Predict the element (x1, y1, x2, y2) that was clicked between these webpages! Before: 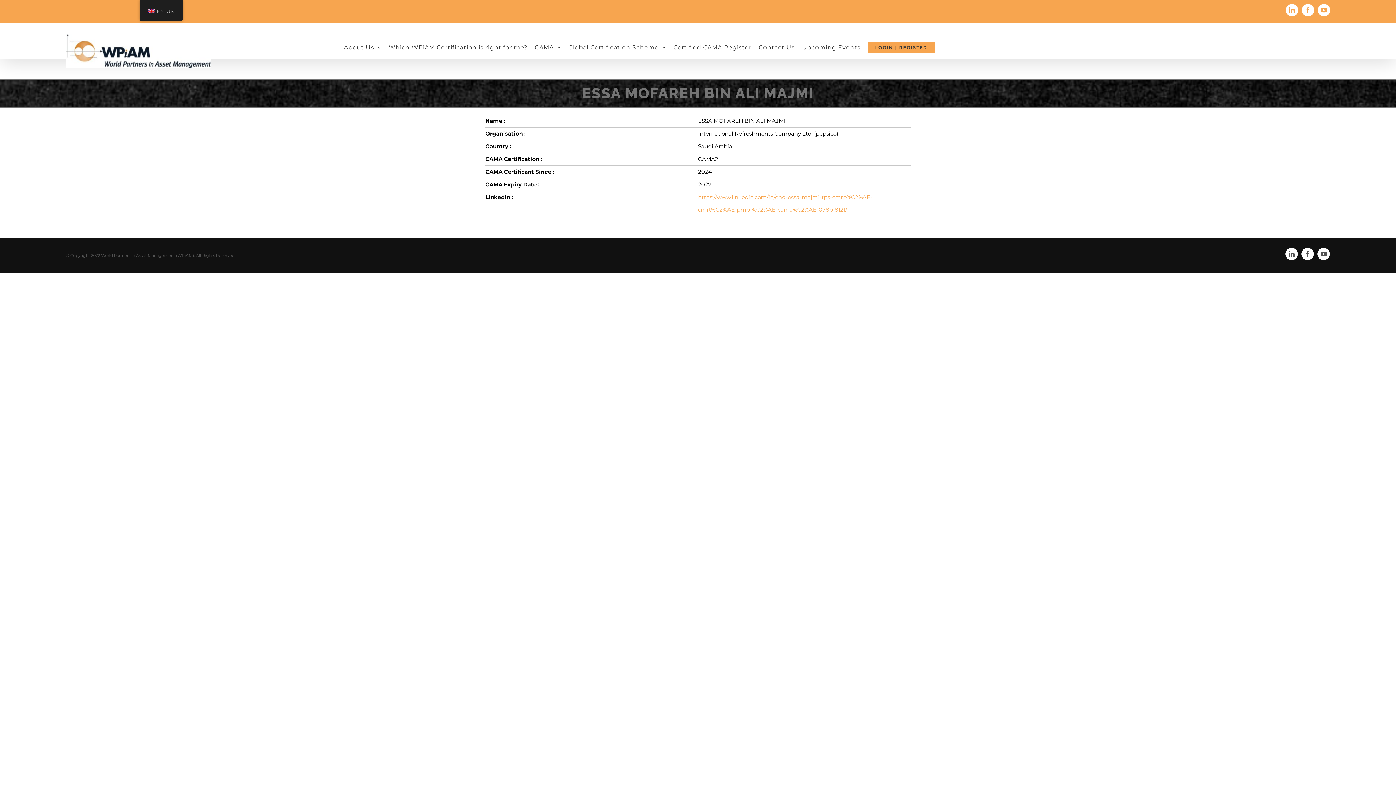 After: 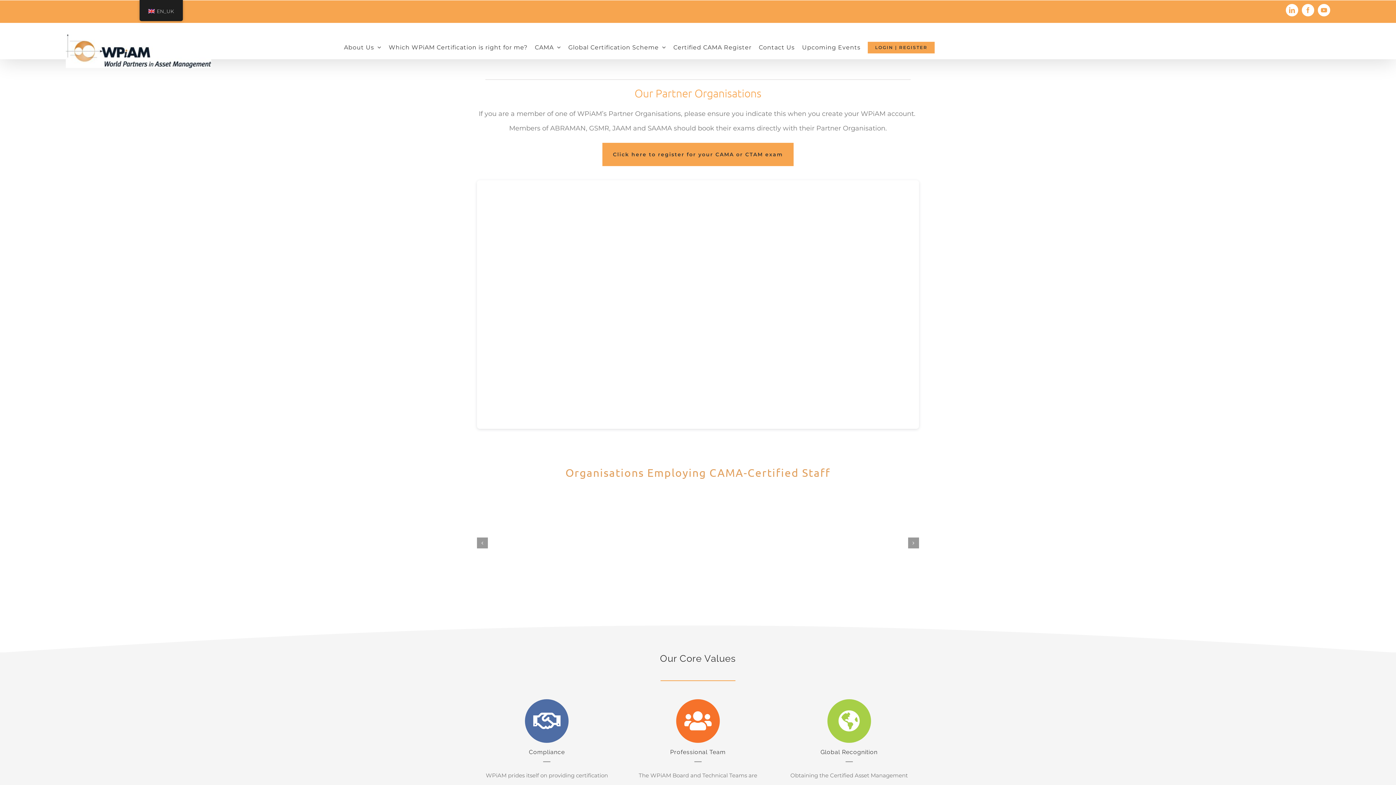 Action: bbox: (65, 34, 318, 68)